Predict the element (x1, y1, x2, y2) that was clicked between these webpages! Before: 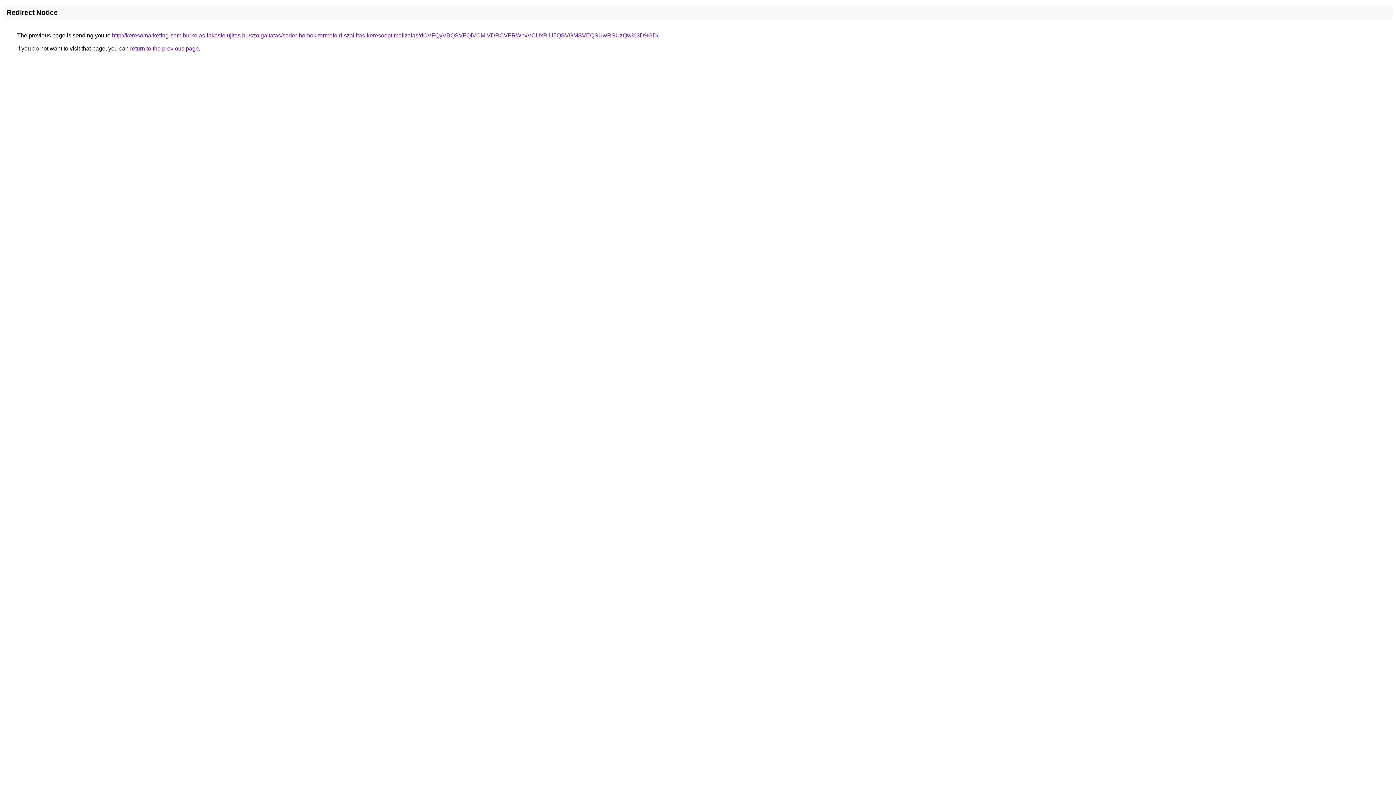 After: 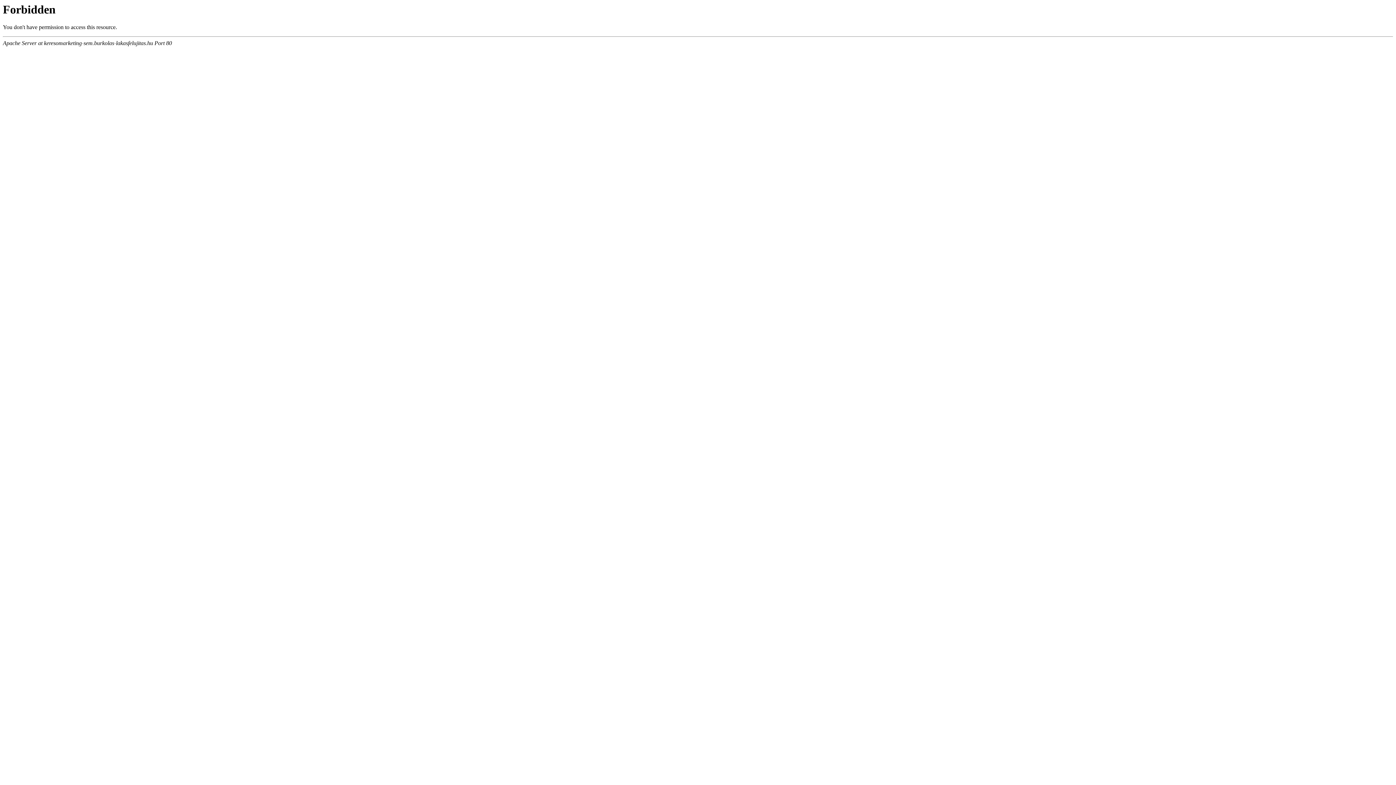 Action: bbox: (112, 32, 658, 38) label: http://keresomarketing-sem.burkolas-lakasfelujitas.hu/szolgaltatas/soder-homok-termofold-szallitas-keresooptimalizalas/dCVFQyVBQSVFQiVCMiVDRCVFRWhxVCUxRiU5QSVGMSVEQSUwRSUzQw%3D%3D/